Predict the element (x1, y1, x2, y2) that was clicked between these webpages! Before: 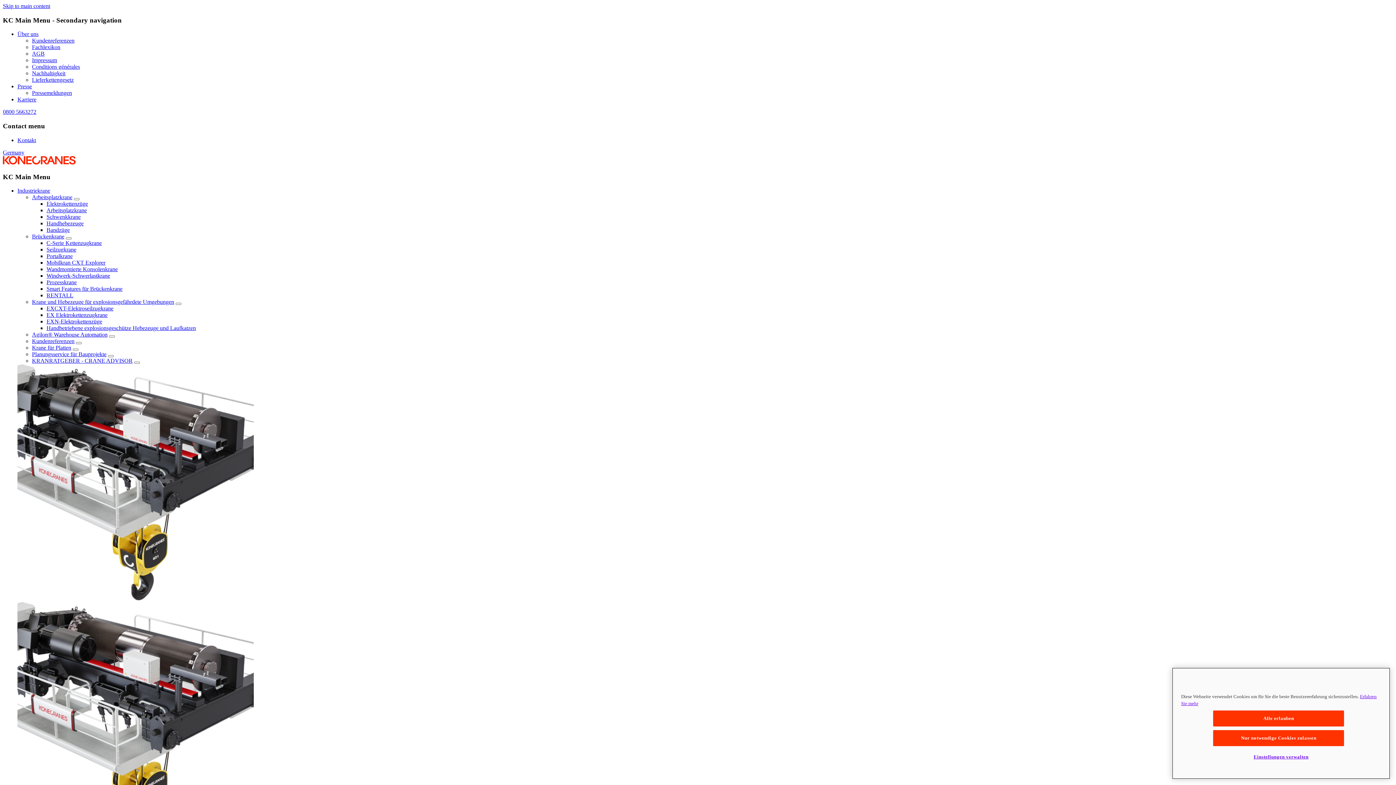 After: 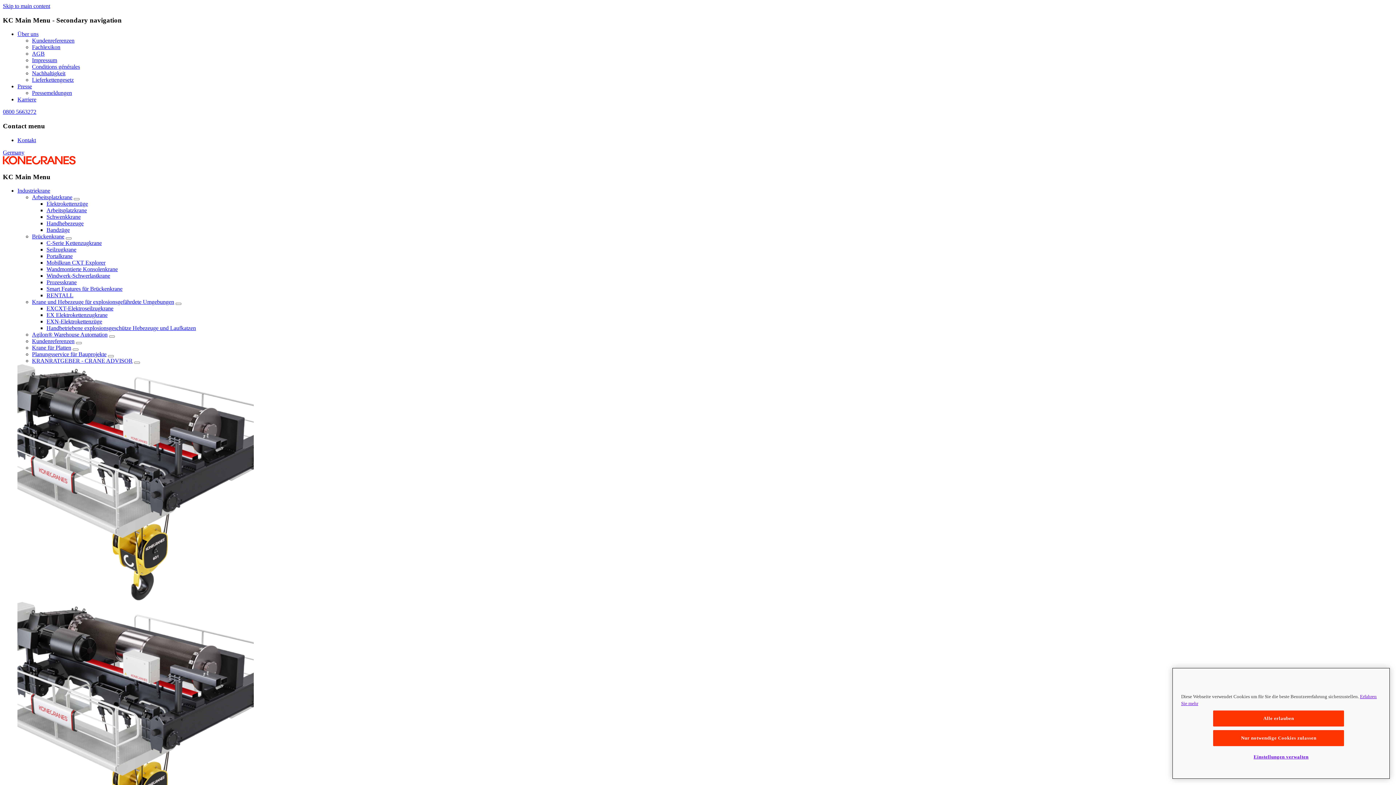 Action: bbox: (2, 159, 75, 165)